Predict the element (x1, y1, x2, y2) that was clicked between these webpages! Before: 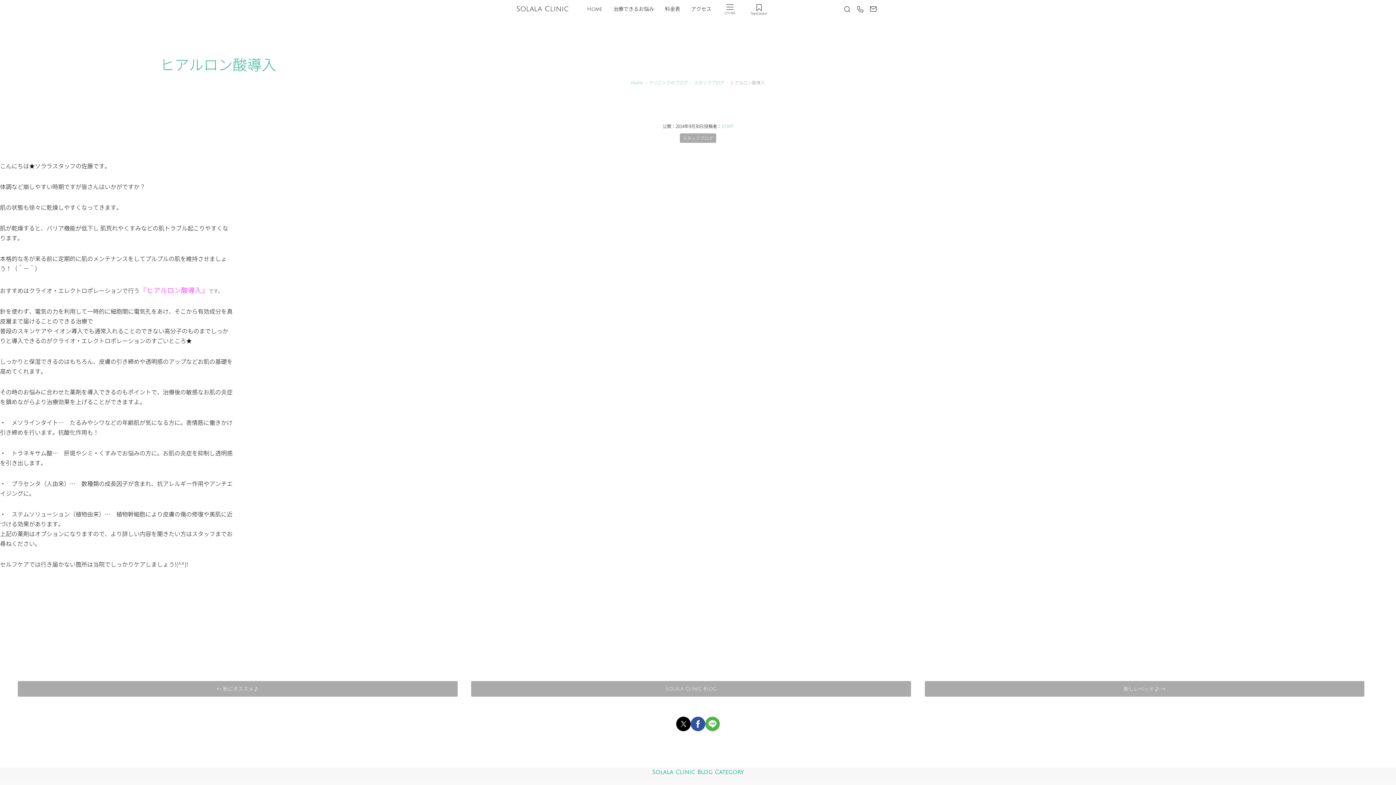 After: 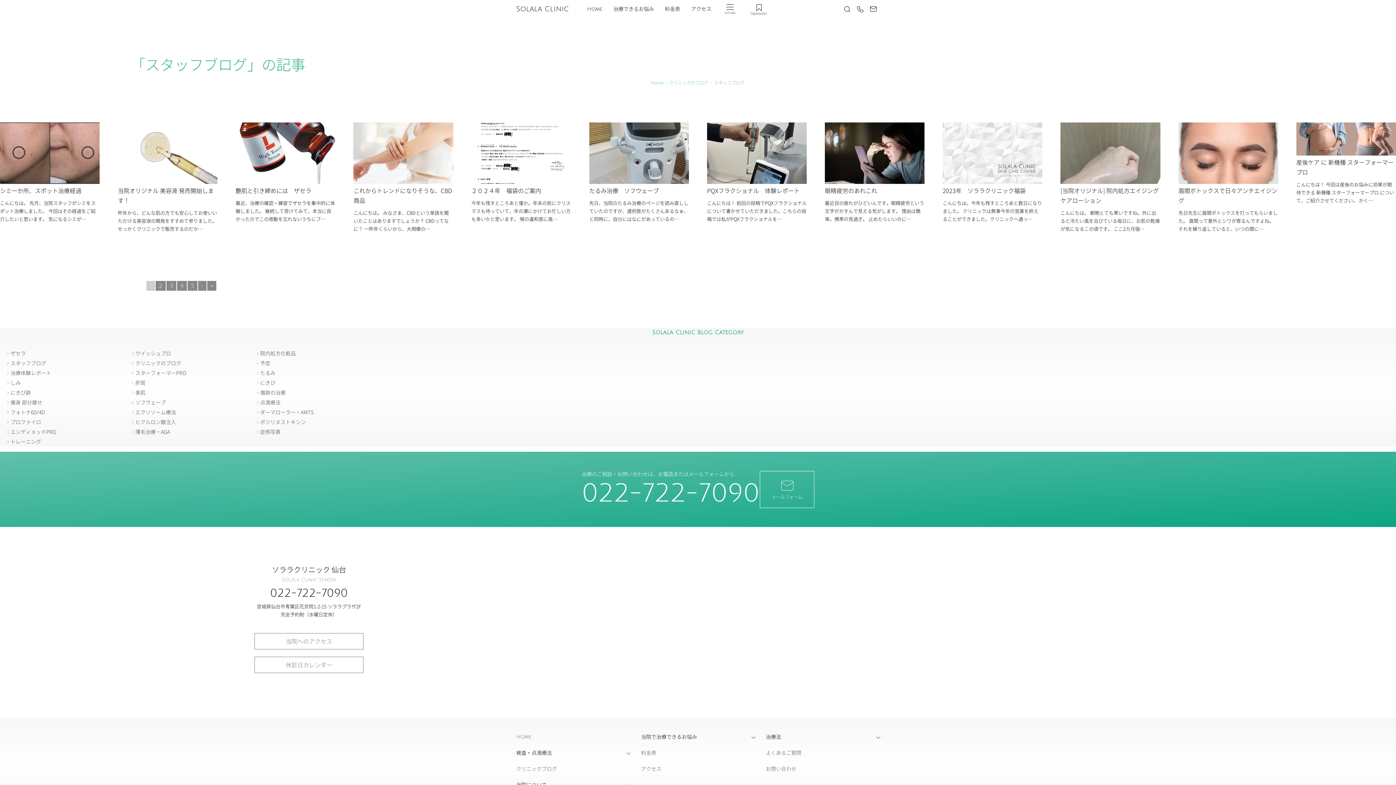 Action: label: スタッフブログ bbox: (694, 79, 724, 85)